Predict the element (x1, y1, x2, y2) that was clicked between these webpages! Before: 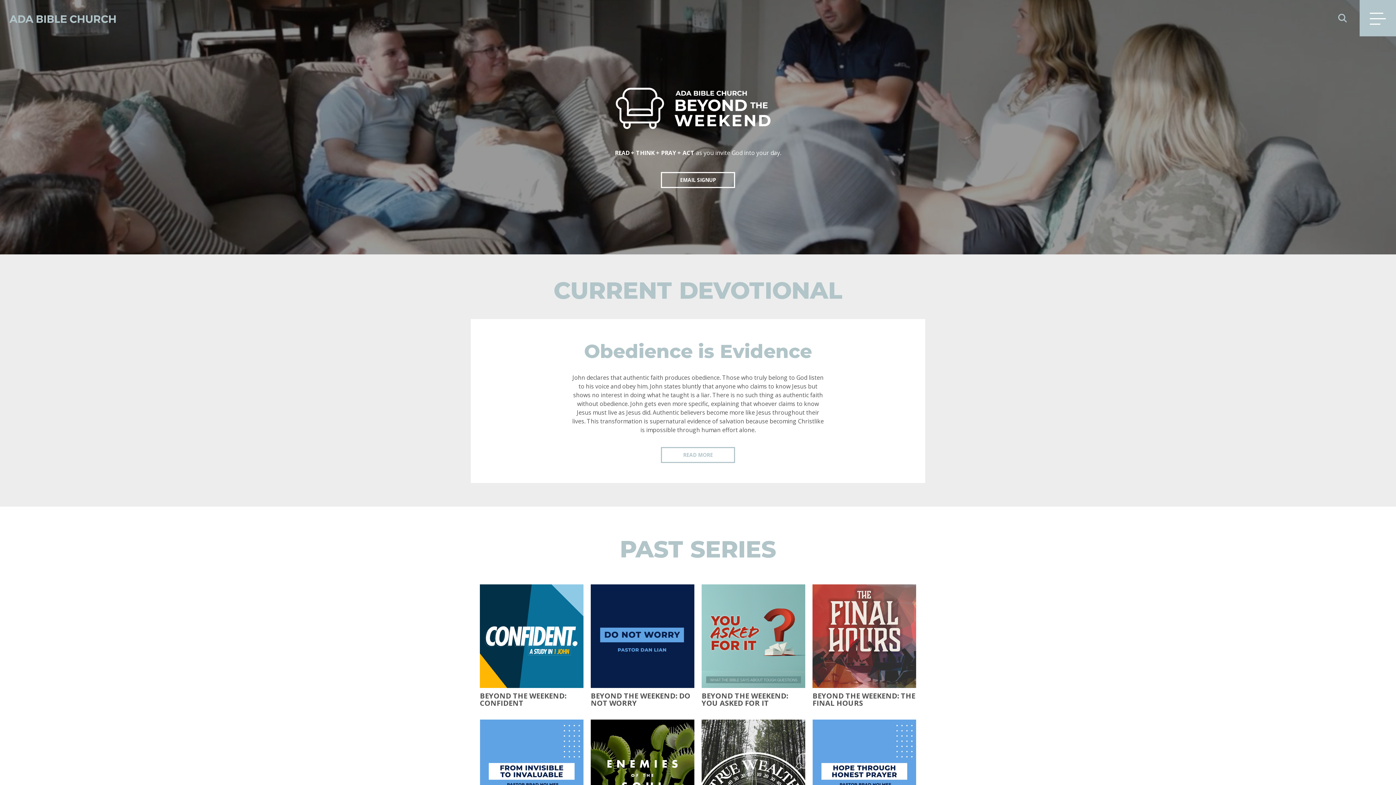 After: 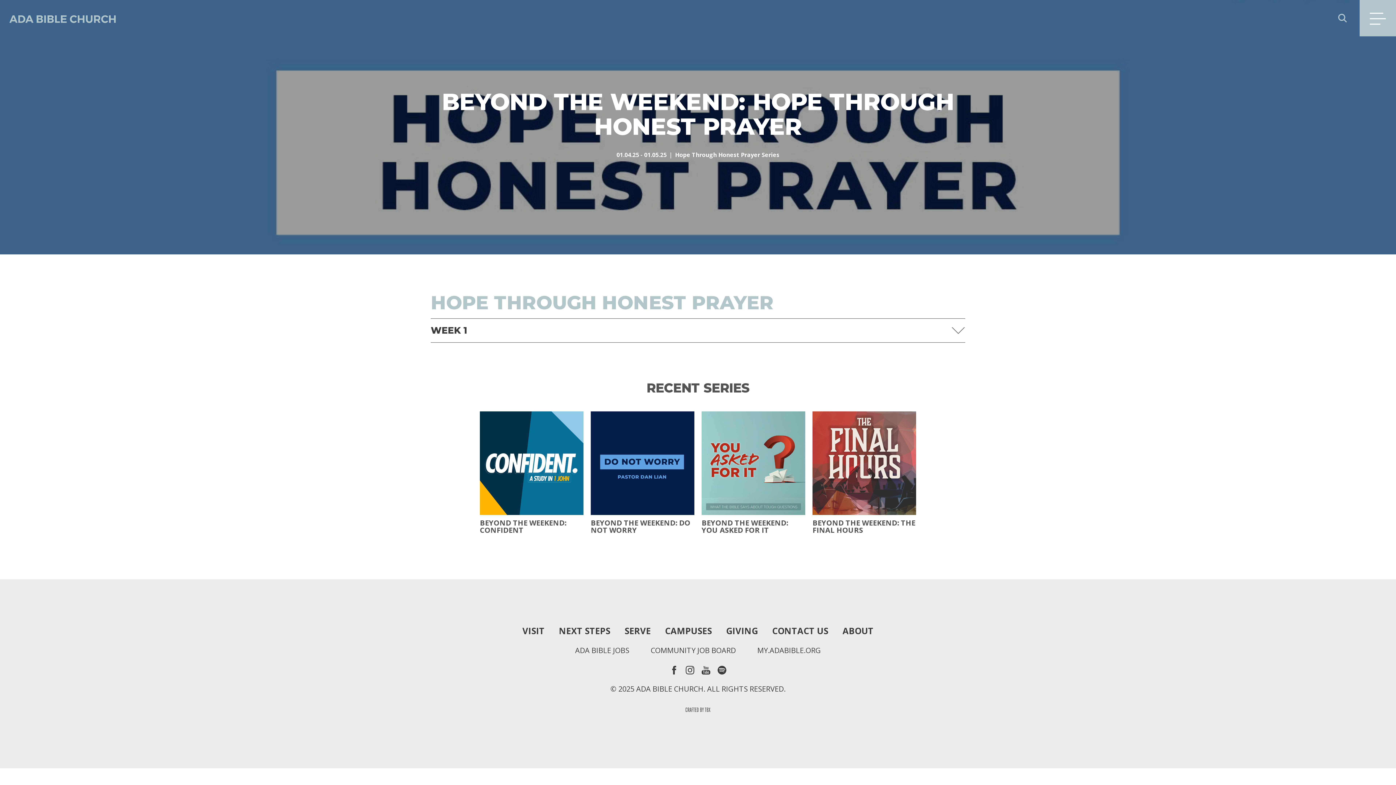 Action: bbox: (812, 720, 916, 824)